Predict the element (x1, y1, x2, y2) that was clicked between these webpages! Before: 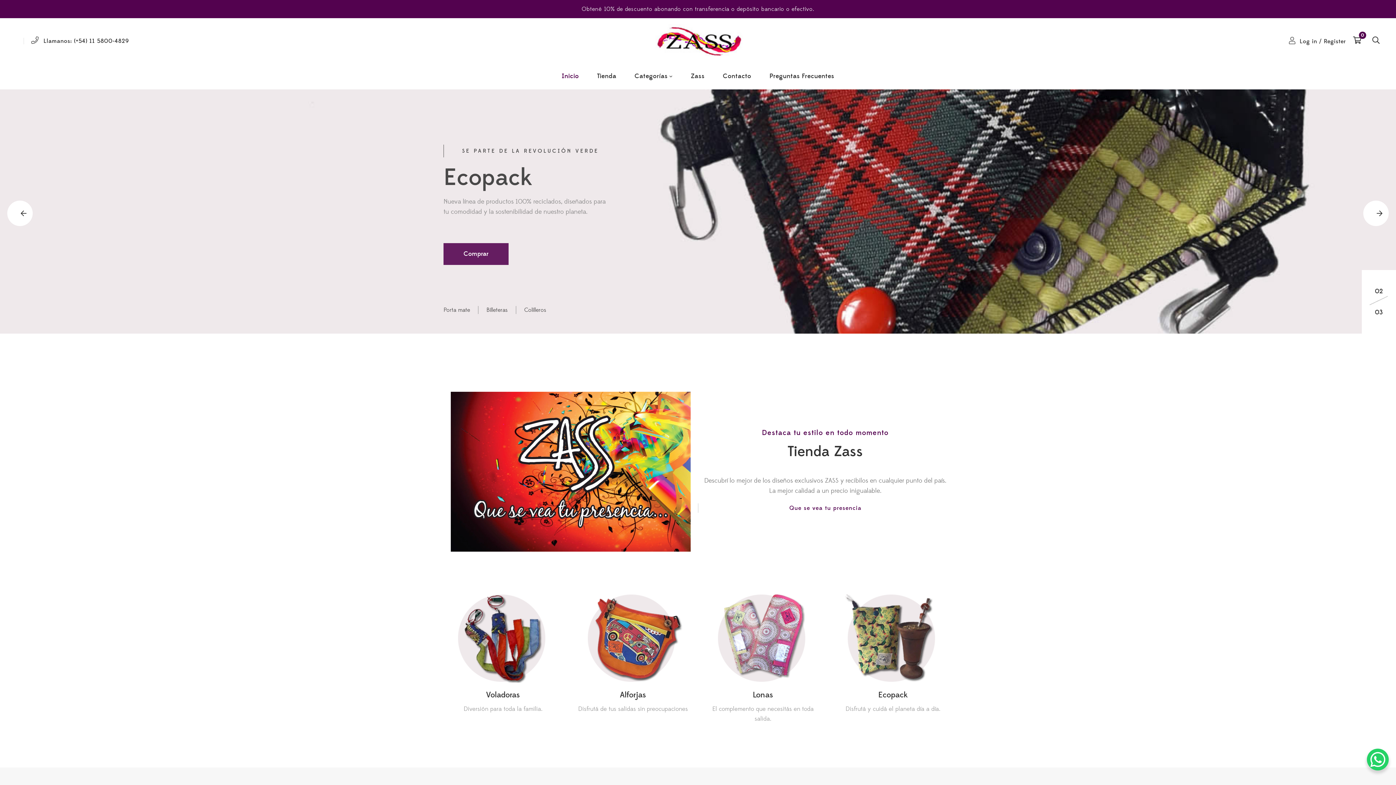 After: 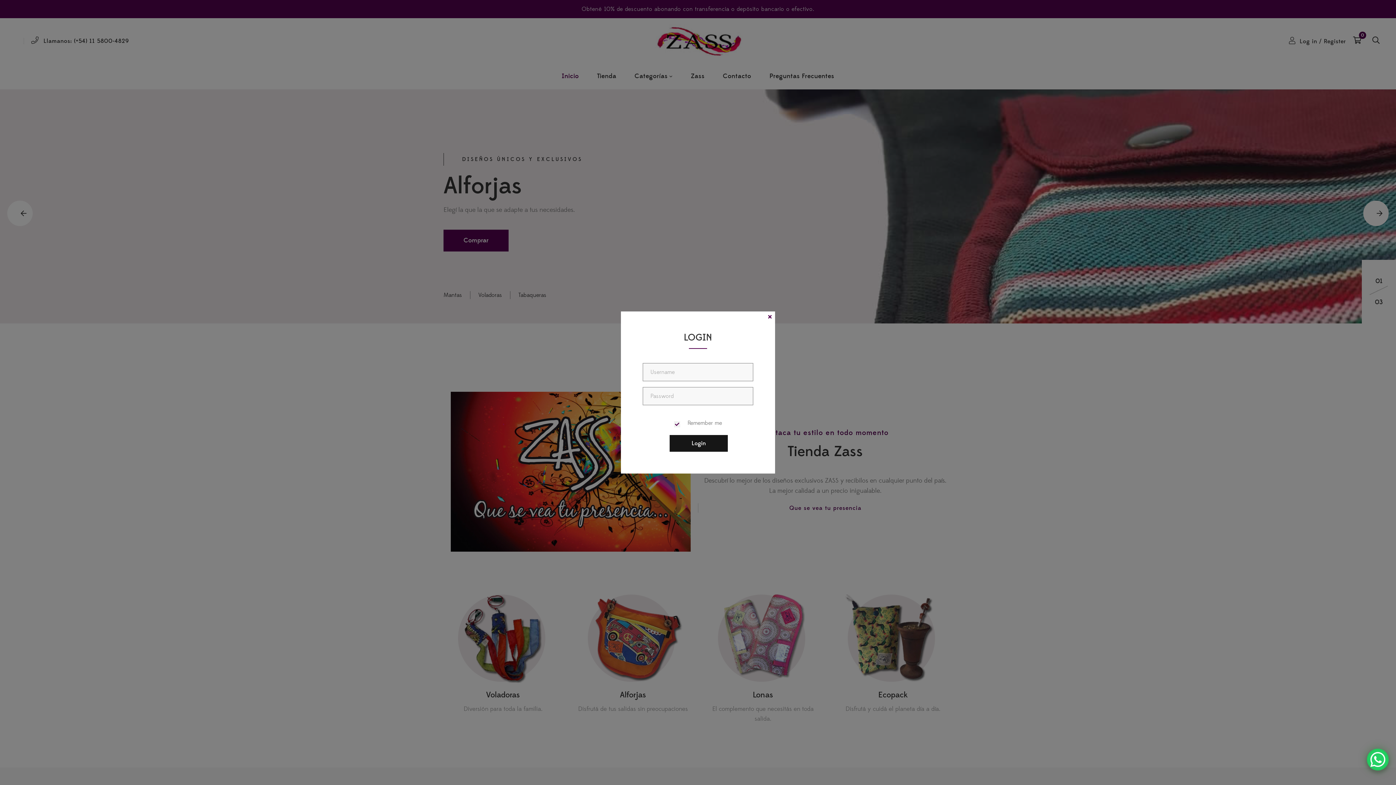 Action: label: Log in bbox: (1300, 37, 1317, 45)